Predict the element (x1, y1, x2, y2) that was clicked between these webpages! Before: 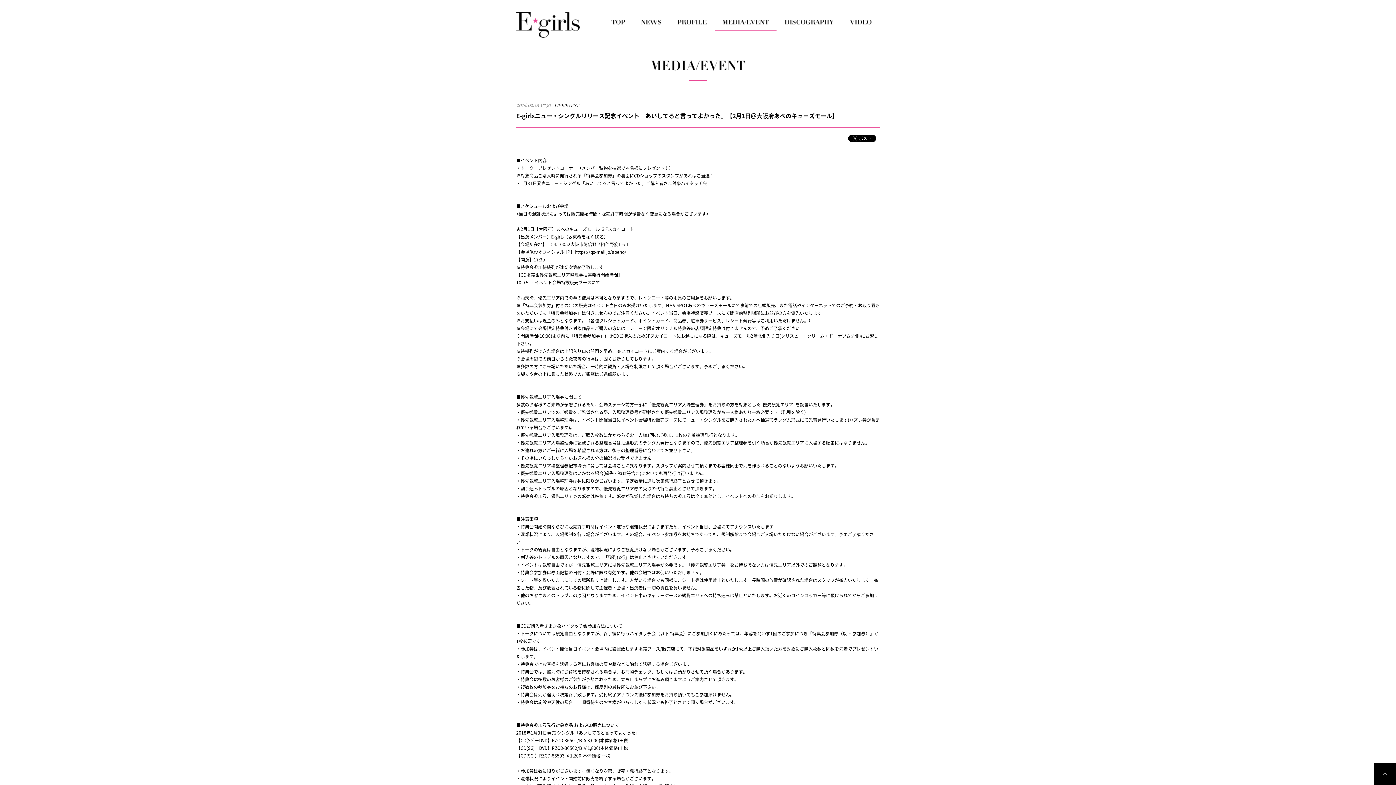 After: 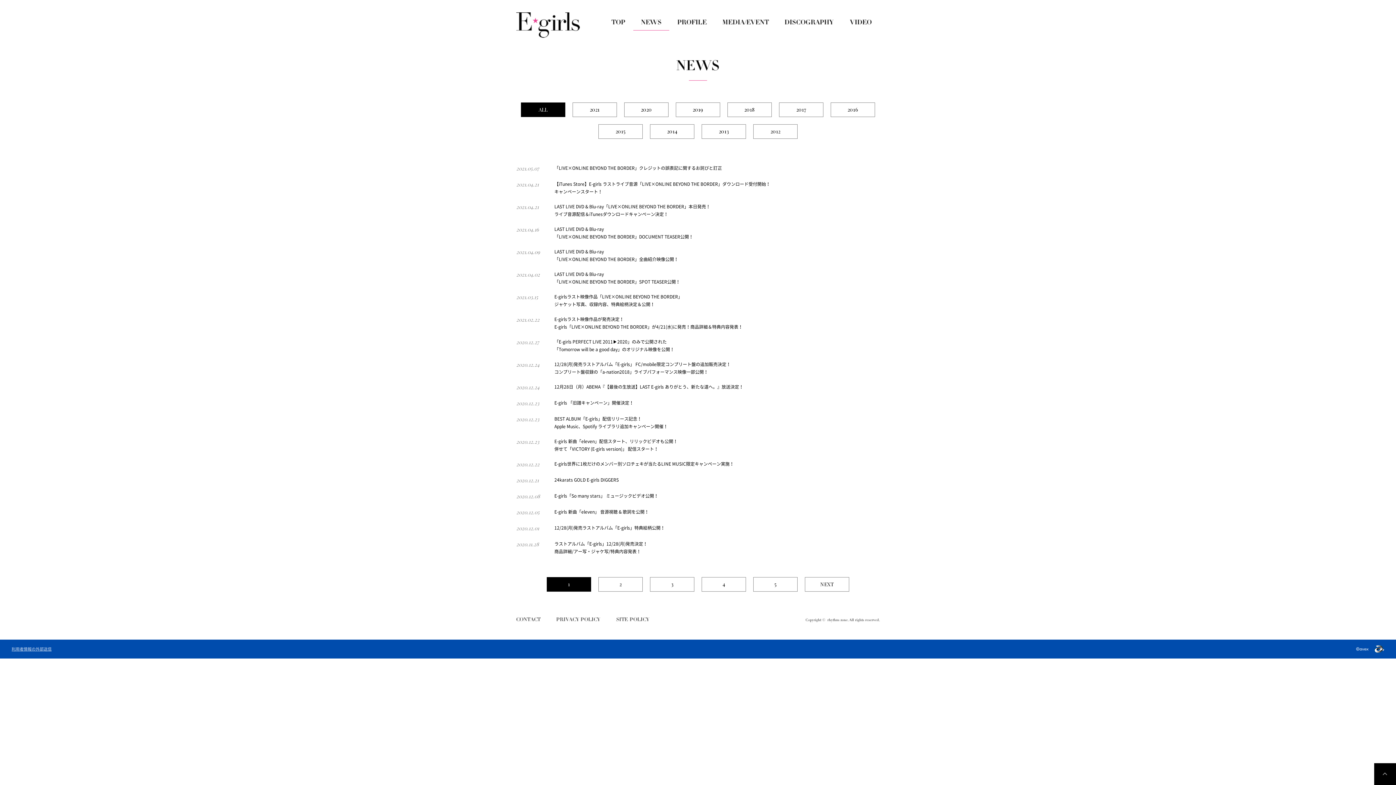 Action: bbox: (633, 19, 669, 30)